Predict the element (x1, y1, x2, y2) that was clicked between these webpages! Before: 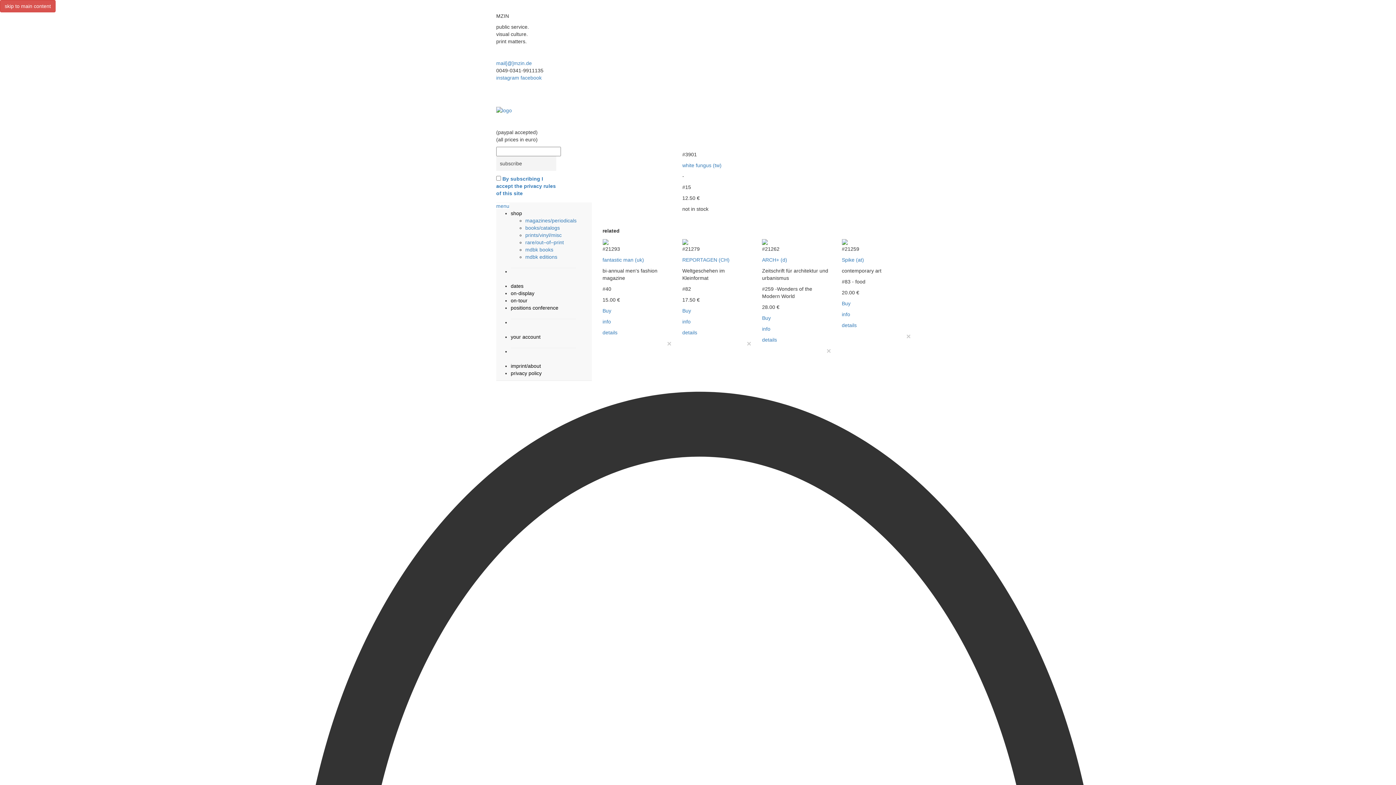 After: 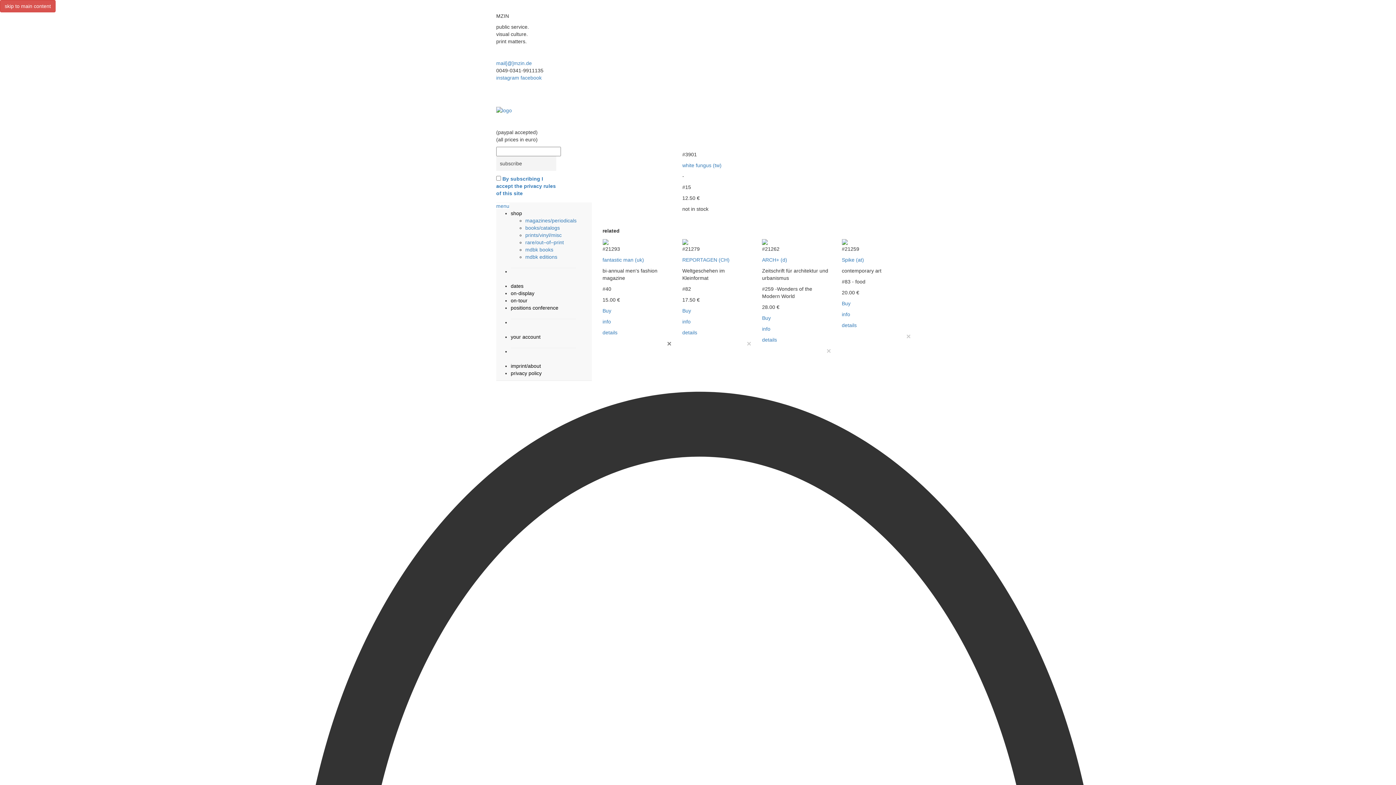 Action: bbox: (667, 340, 671, 347) label: ×